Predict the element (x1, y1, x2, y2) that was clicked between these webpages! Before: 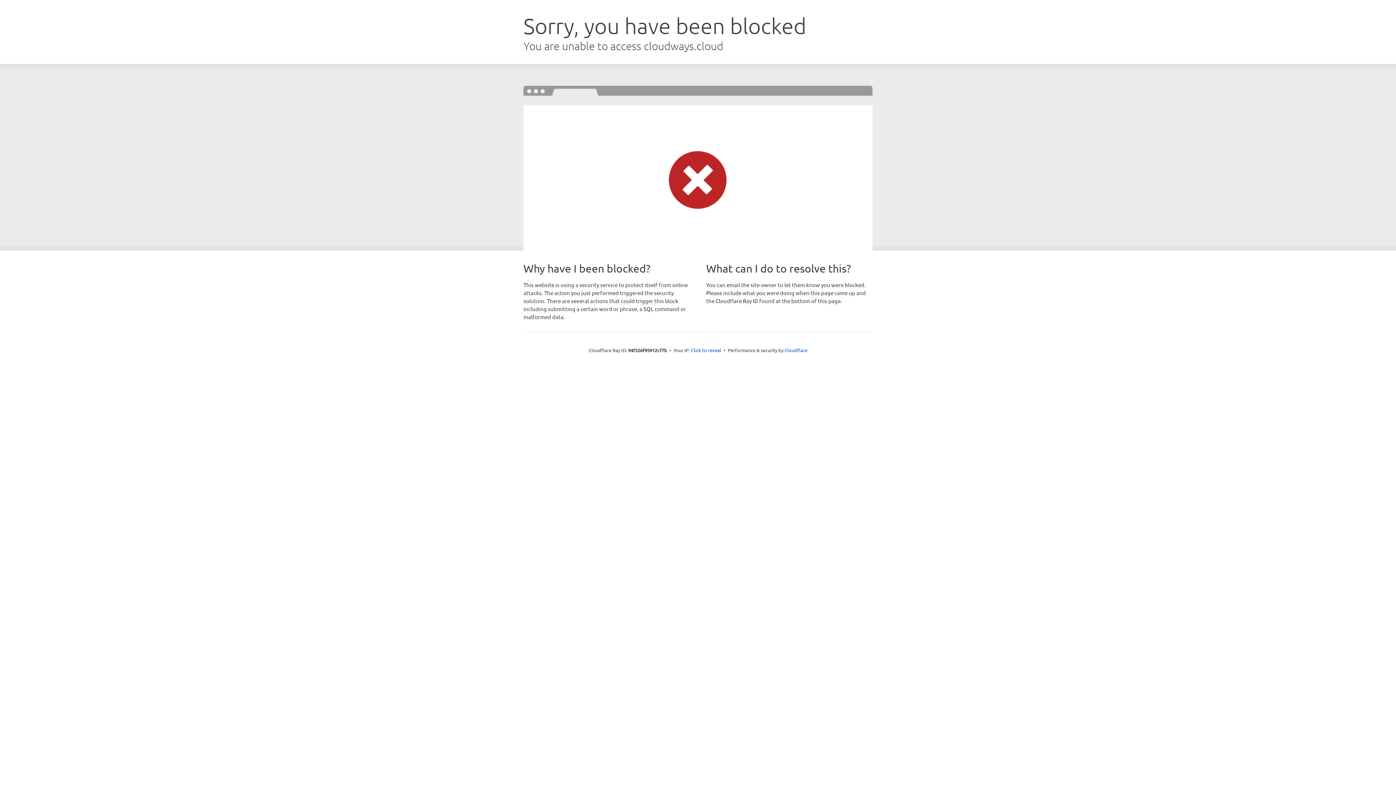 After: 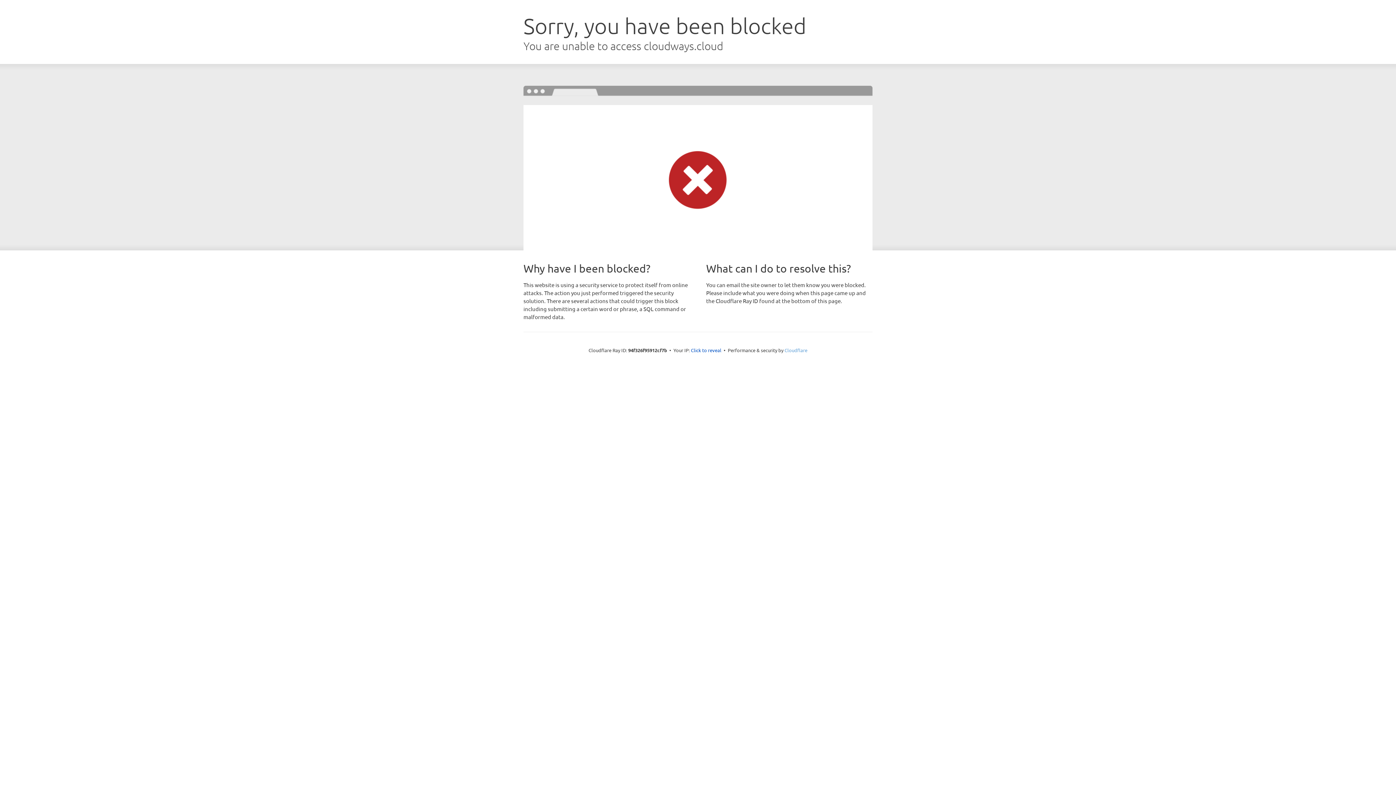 Action: label: Cloudflare bbox: (784, 347, 807, 353)